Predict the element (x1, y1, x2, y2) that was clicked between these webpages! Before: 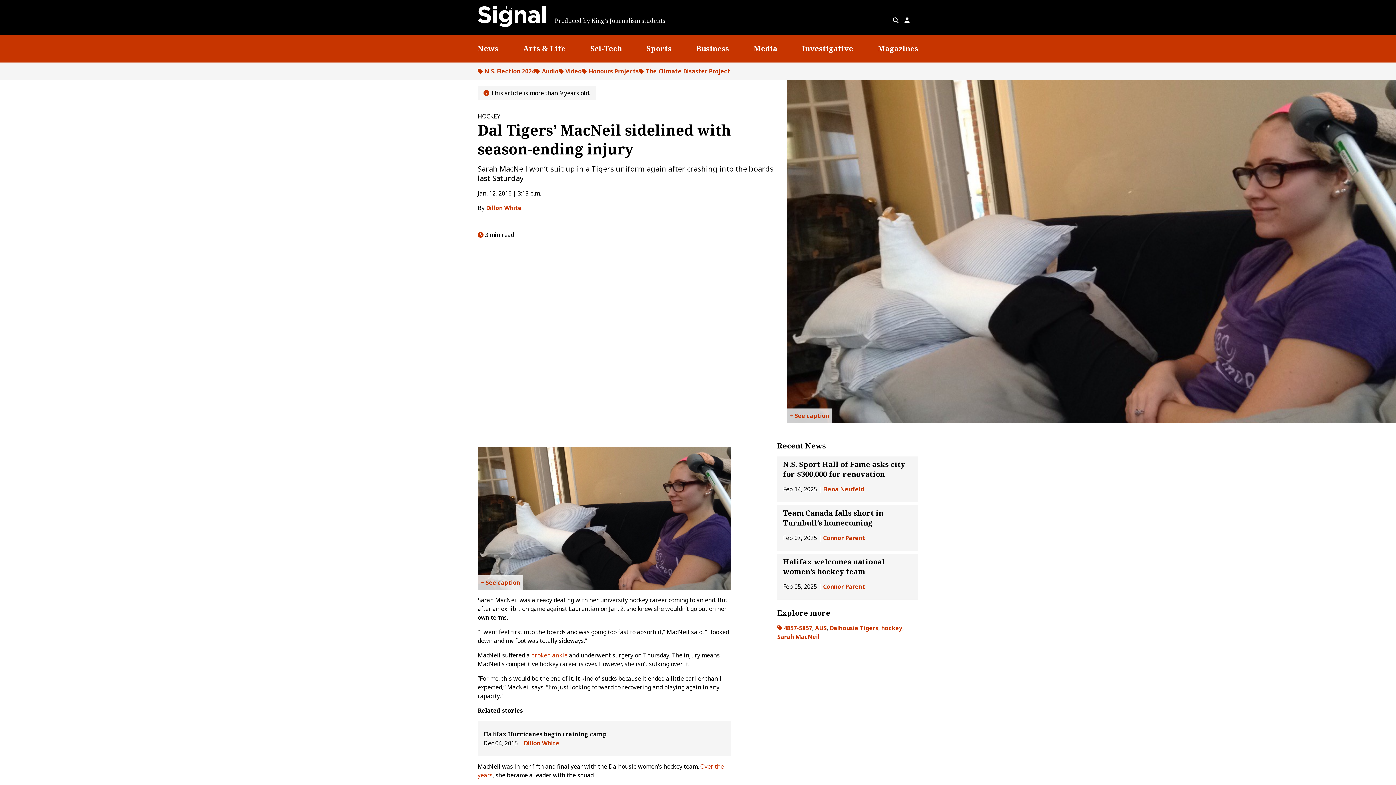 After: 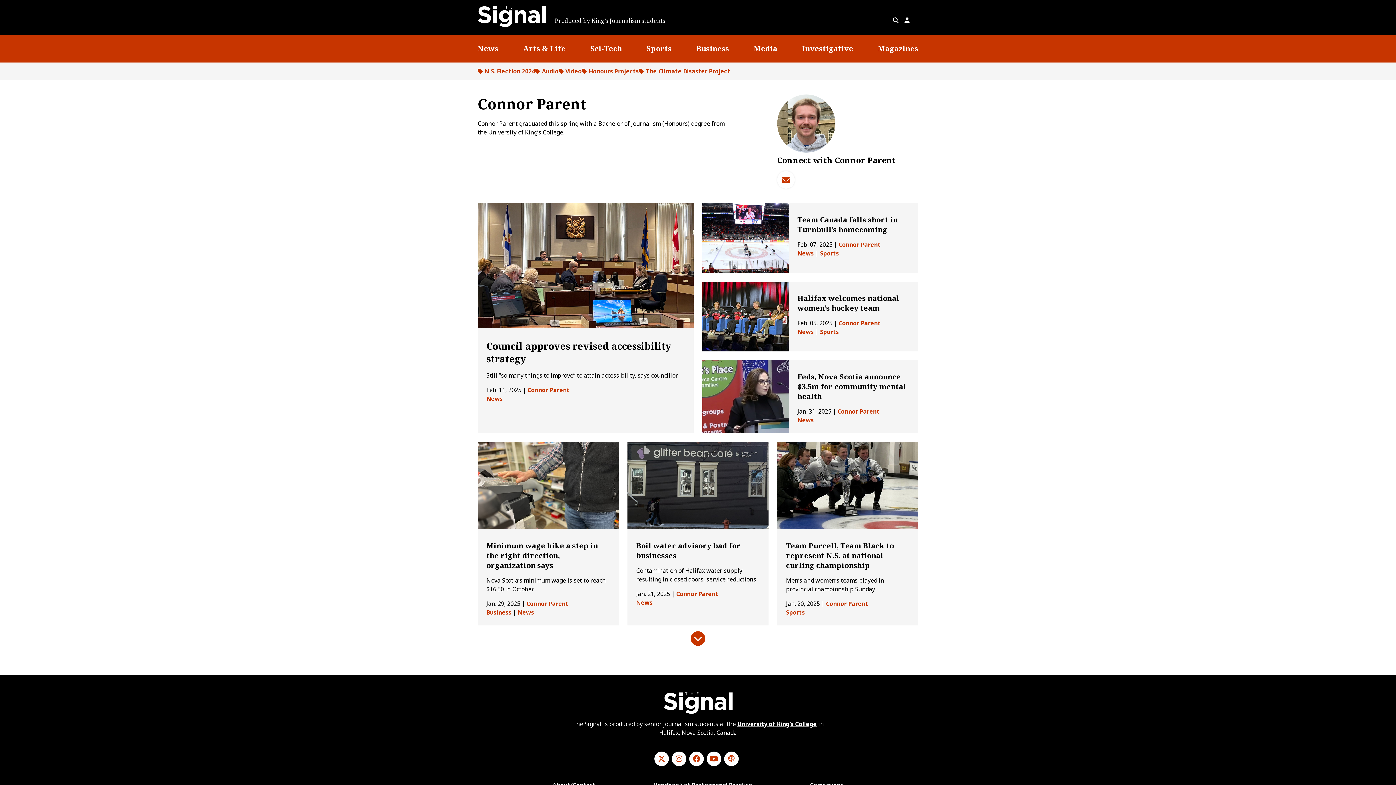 Action: bbox: (823, 582, 865, 590) label: Connor Parent